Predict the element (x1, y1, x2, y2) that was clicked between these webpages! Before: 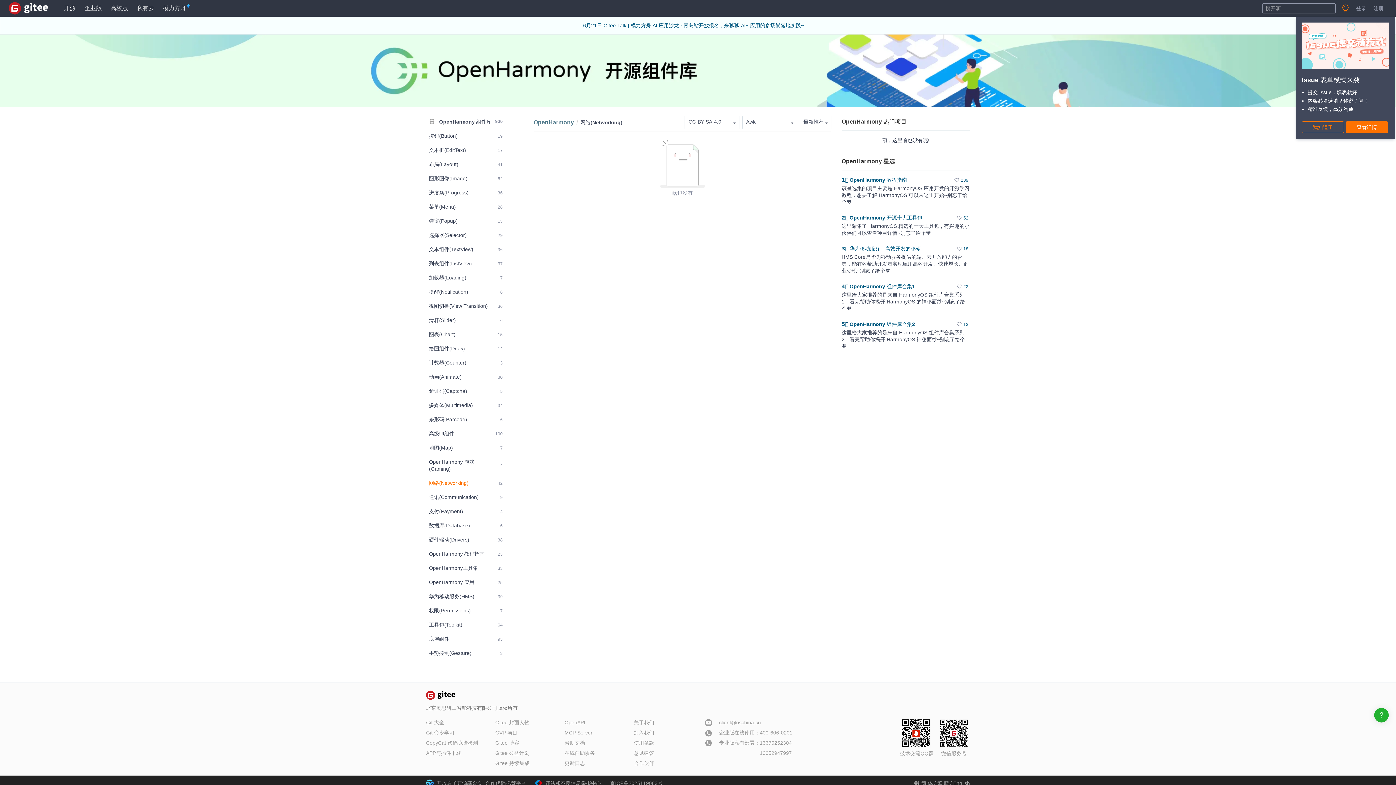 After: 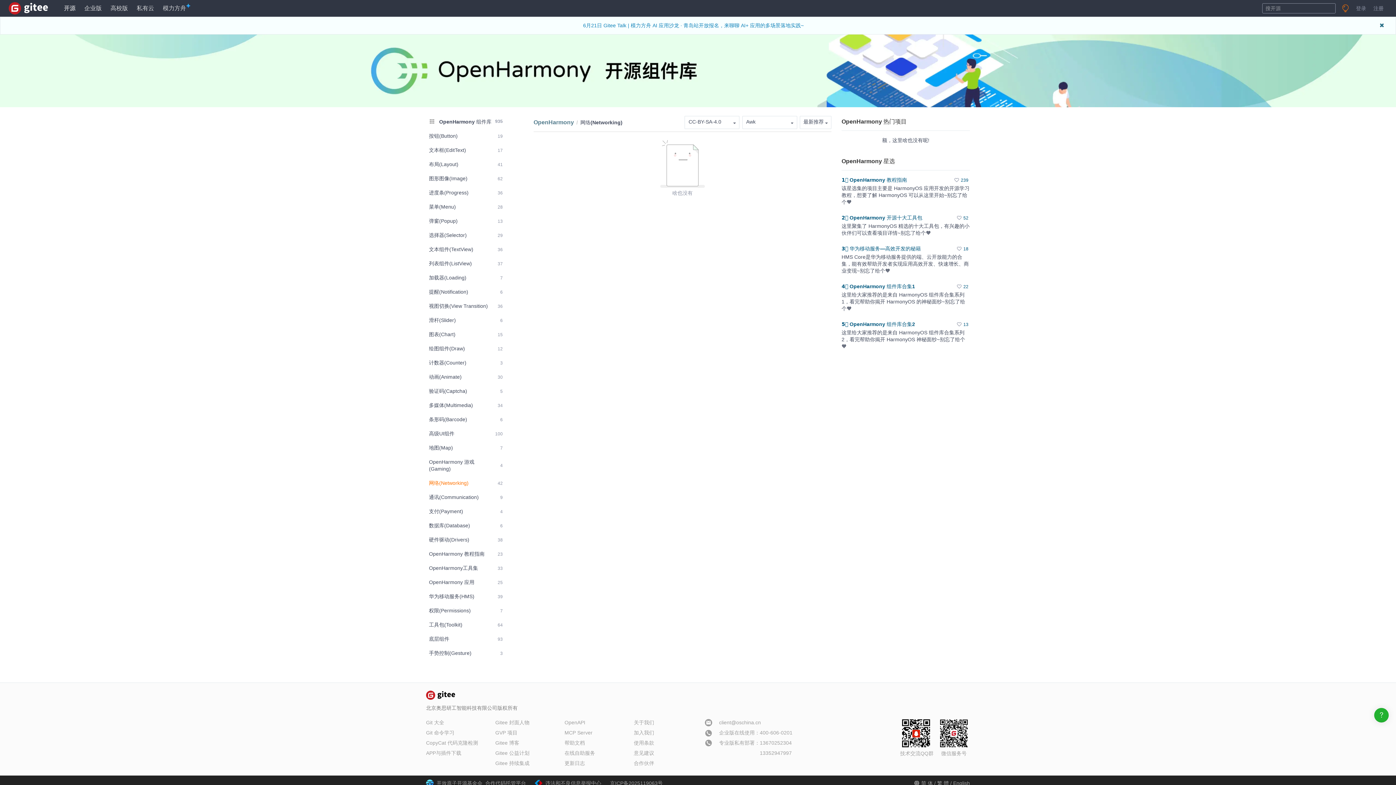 Action: bbox: (583, 22, 804, 28) label: 6月21日 Gitee Talk | 模力方舟 AI 应用沙龙 · 青岛站开放报名，来聊聊 AI+ 应用的多场景落地实践~